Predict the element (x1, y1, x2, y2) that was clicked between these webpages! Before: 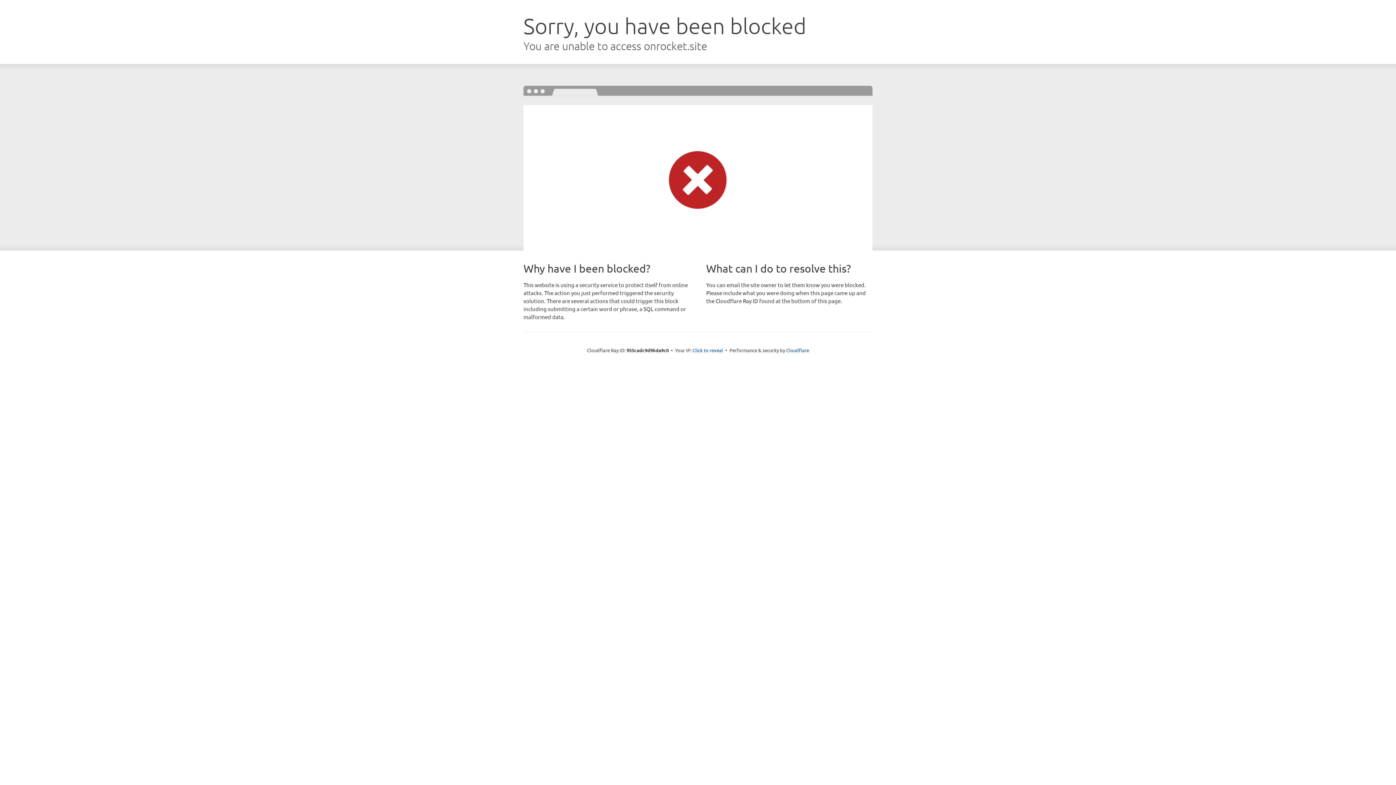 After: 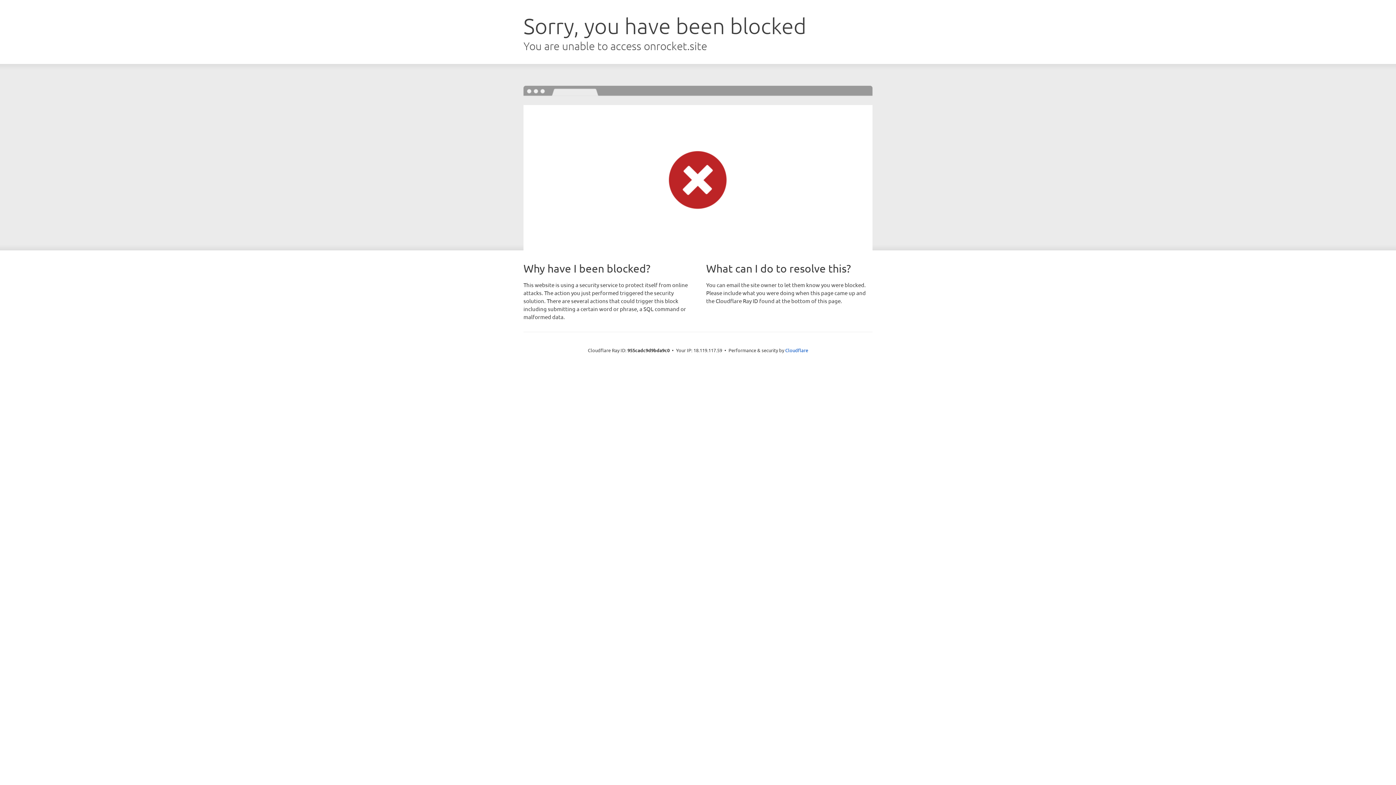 Action: bbox: (692, 346, 723, 353) label: Click to reveal